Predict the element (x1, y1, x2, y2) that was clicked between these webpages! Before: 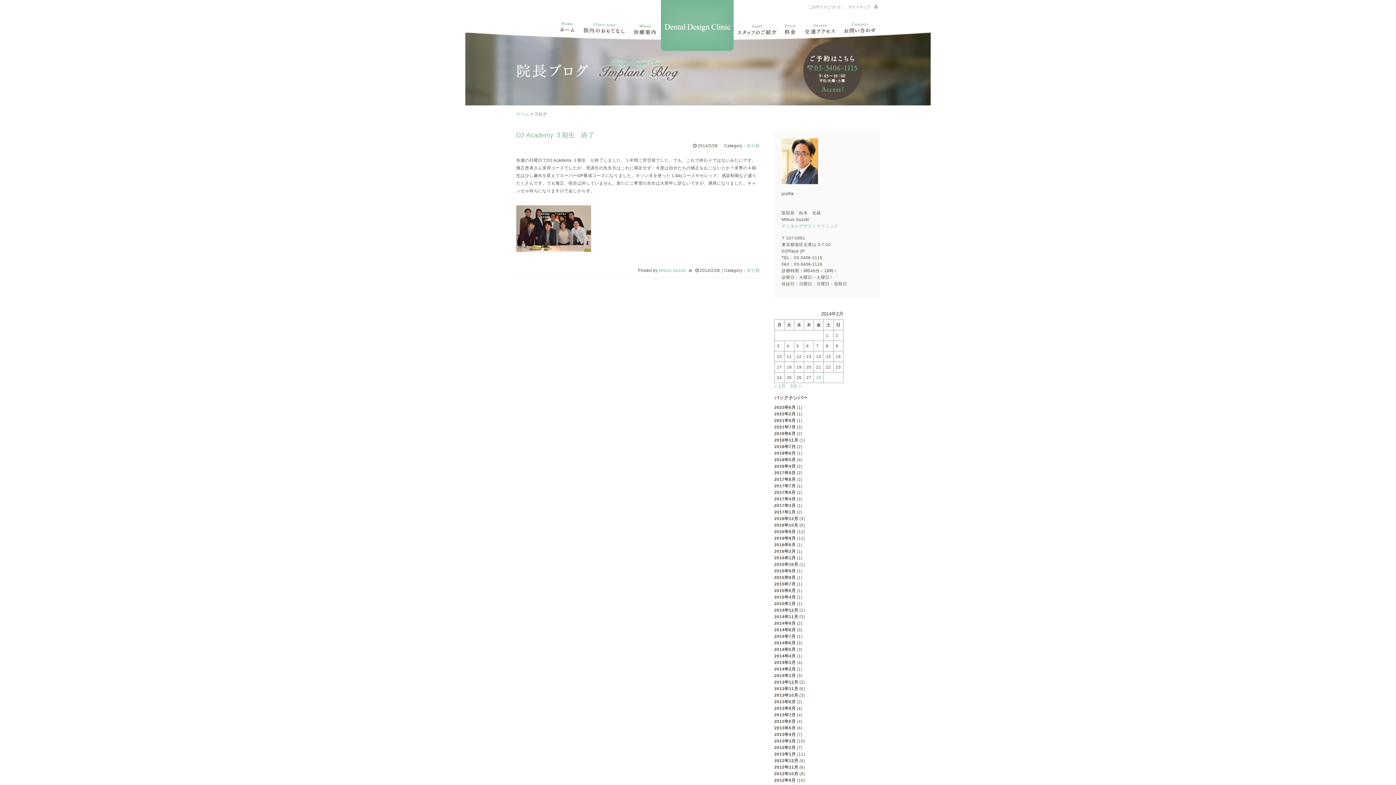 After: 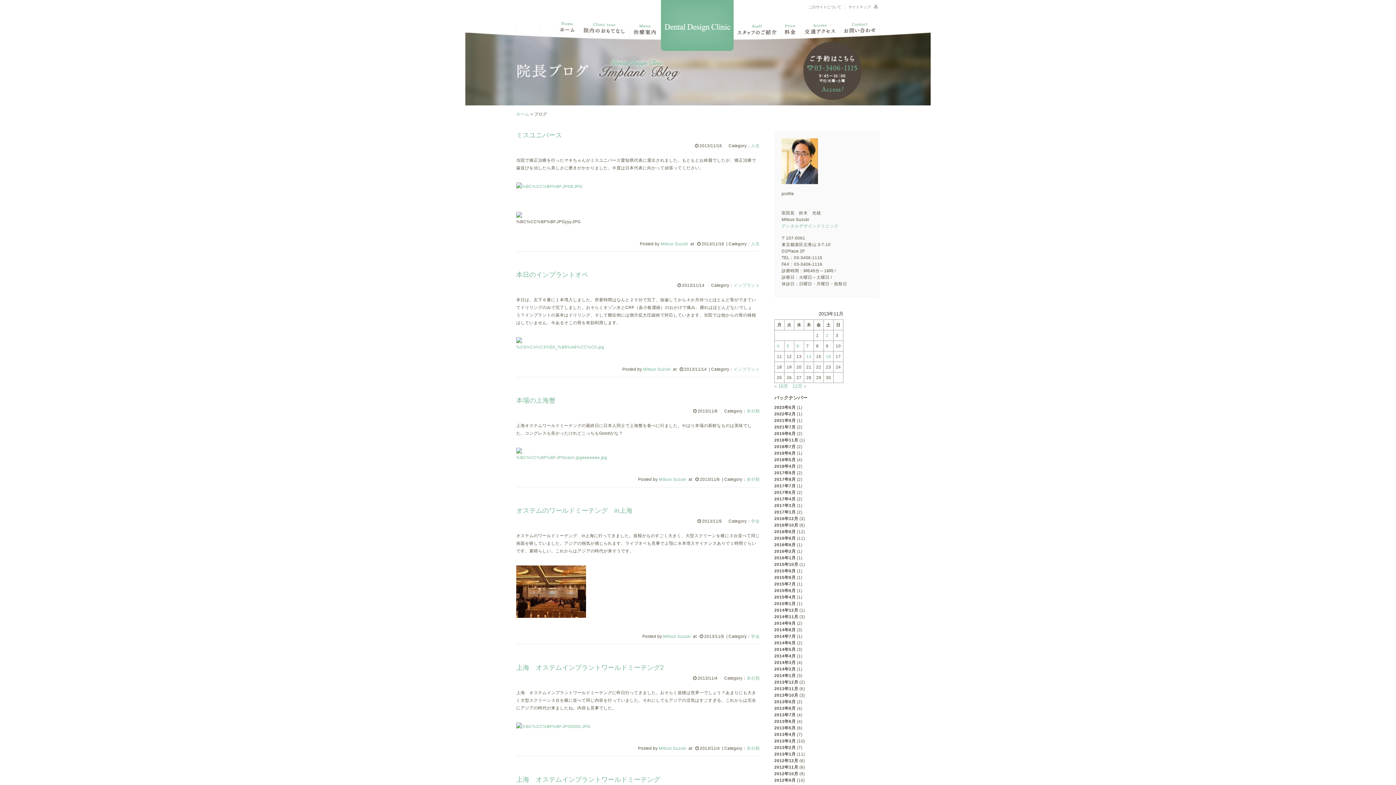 Action: bbox: (774, 686, 798, 691) label: 2013年11月